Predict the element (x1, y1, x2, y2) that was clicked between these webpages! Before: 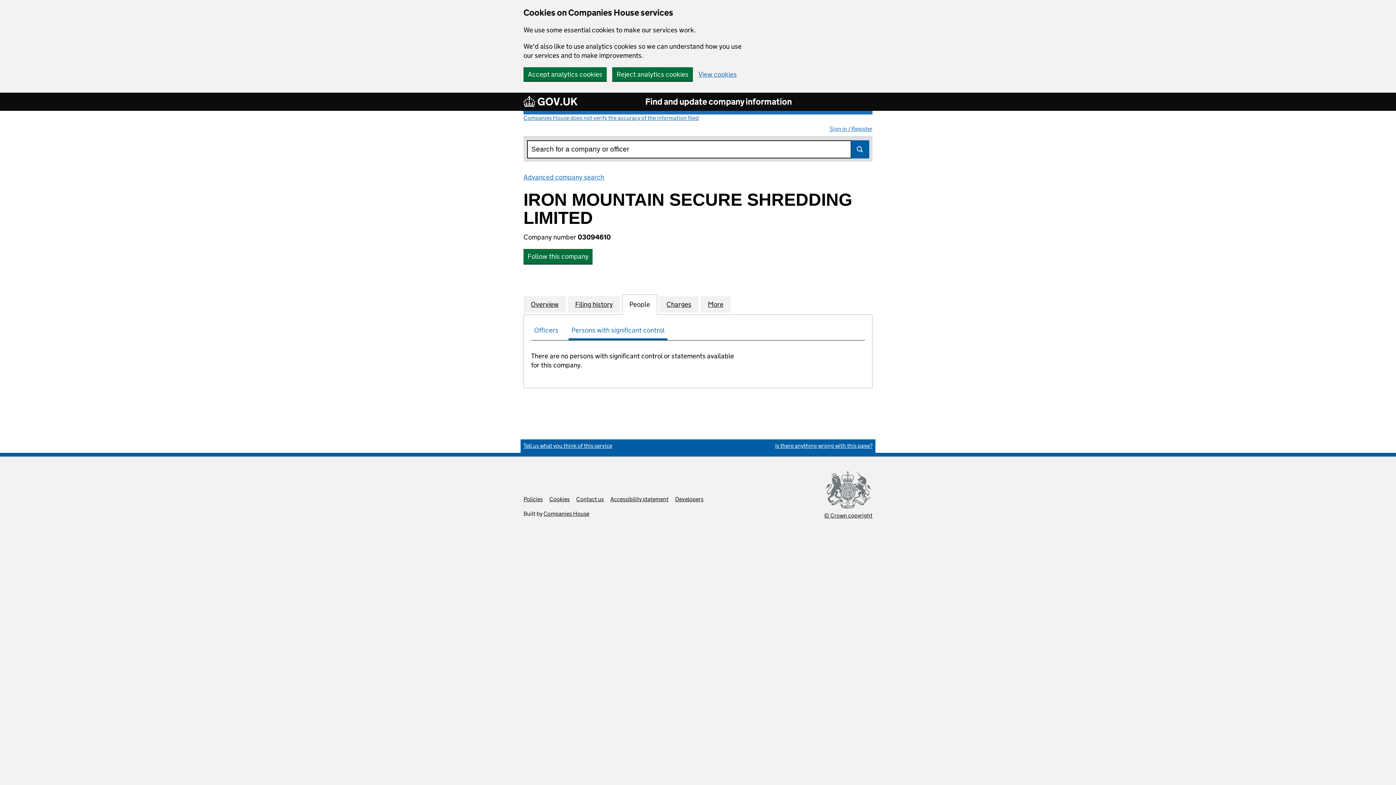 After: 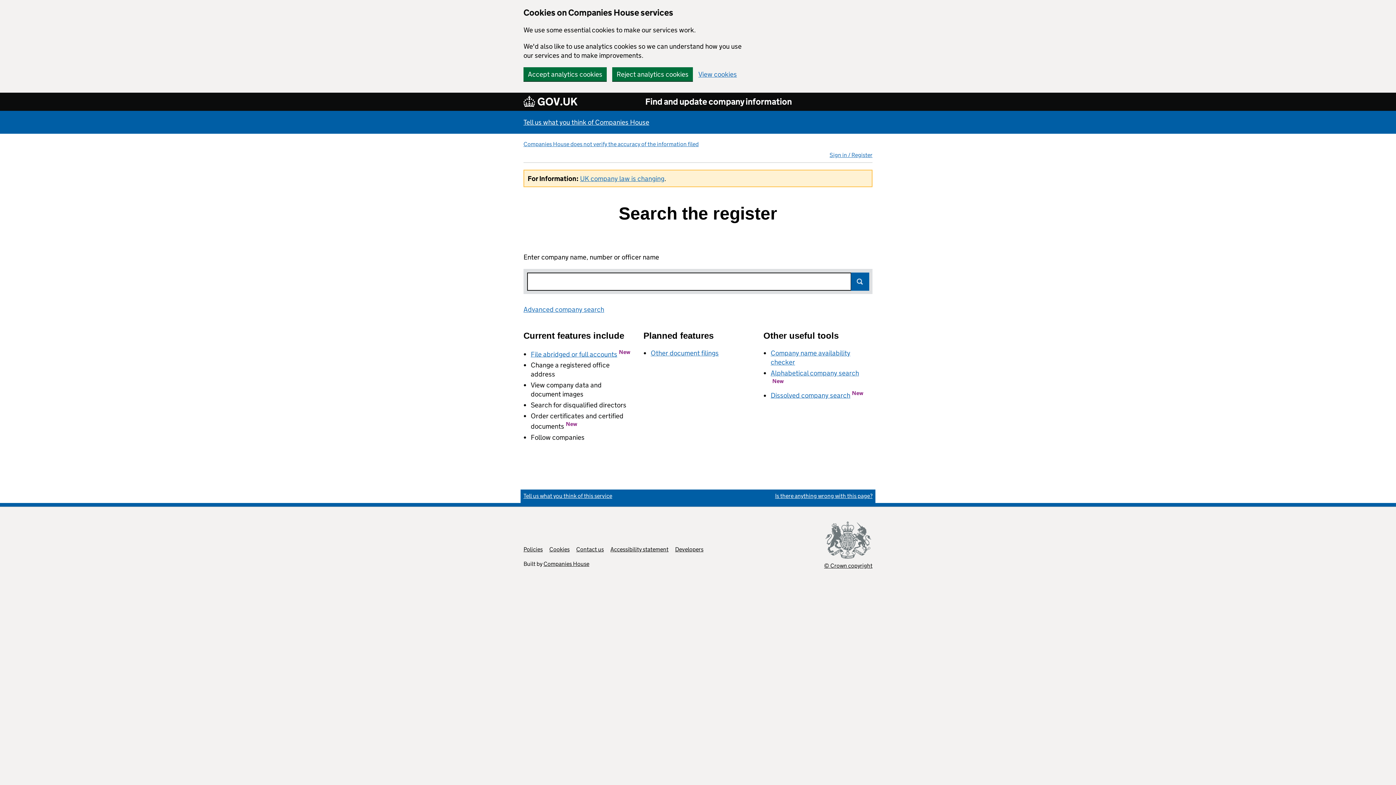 Action: label: Find and update company information bbox: (645, 96, 791, 107)